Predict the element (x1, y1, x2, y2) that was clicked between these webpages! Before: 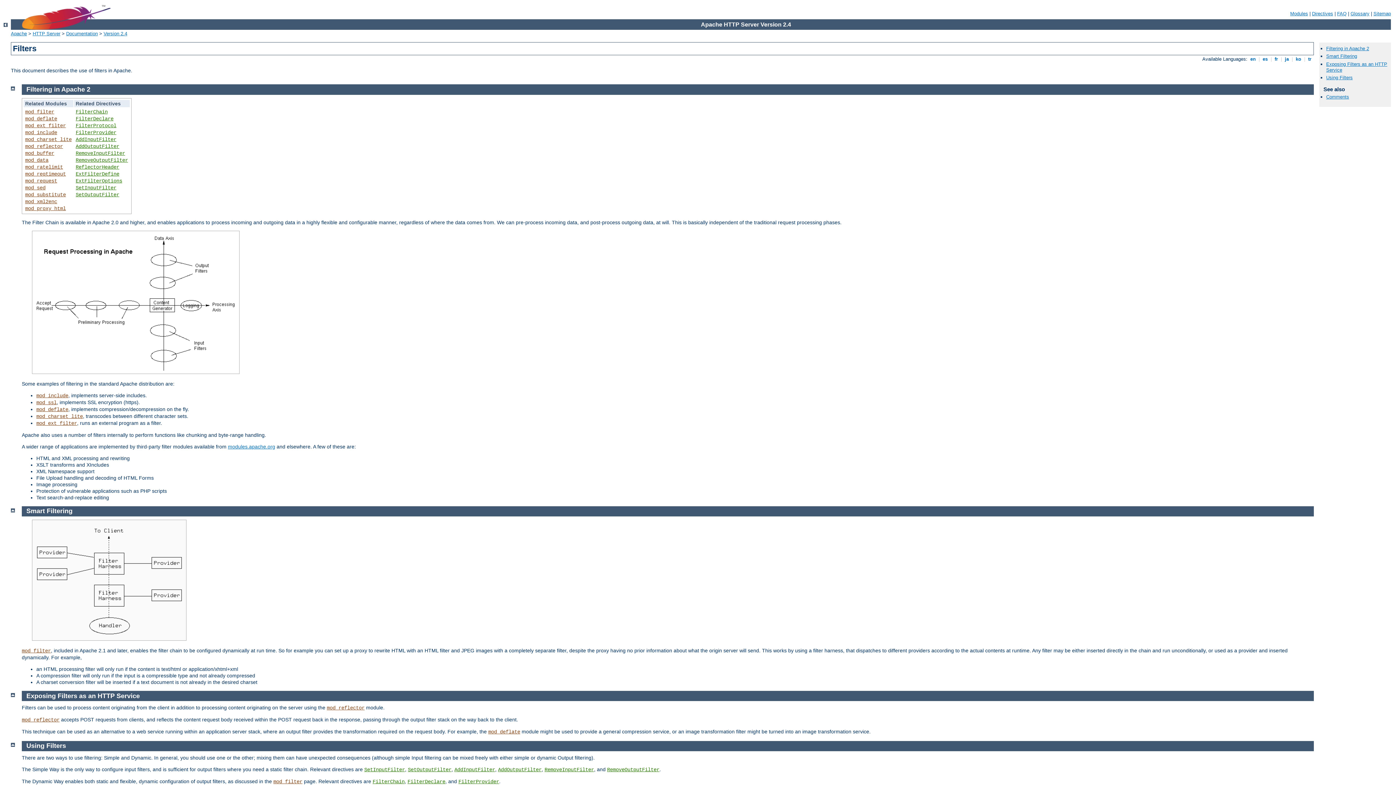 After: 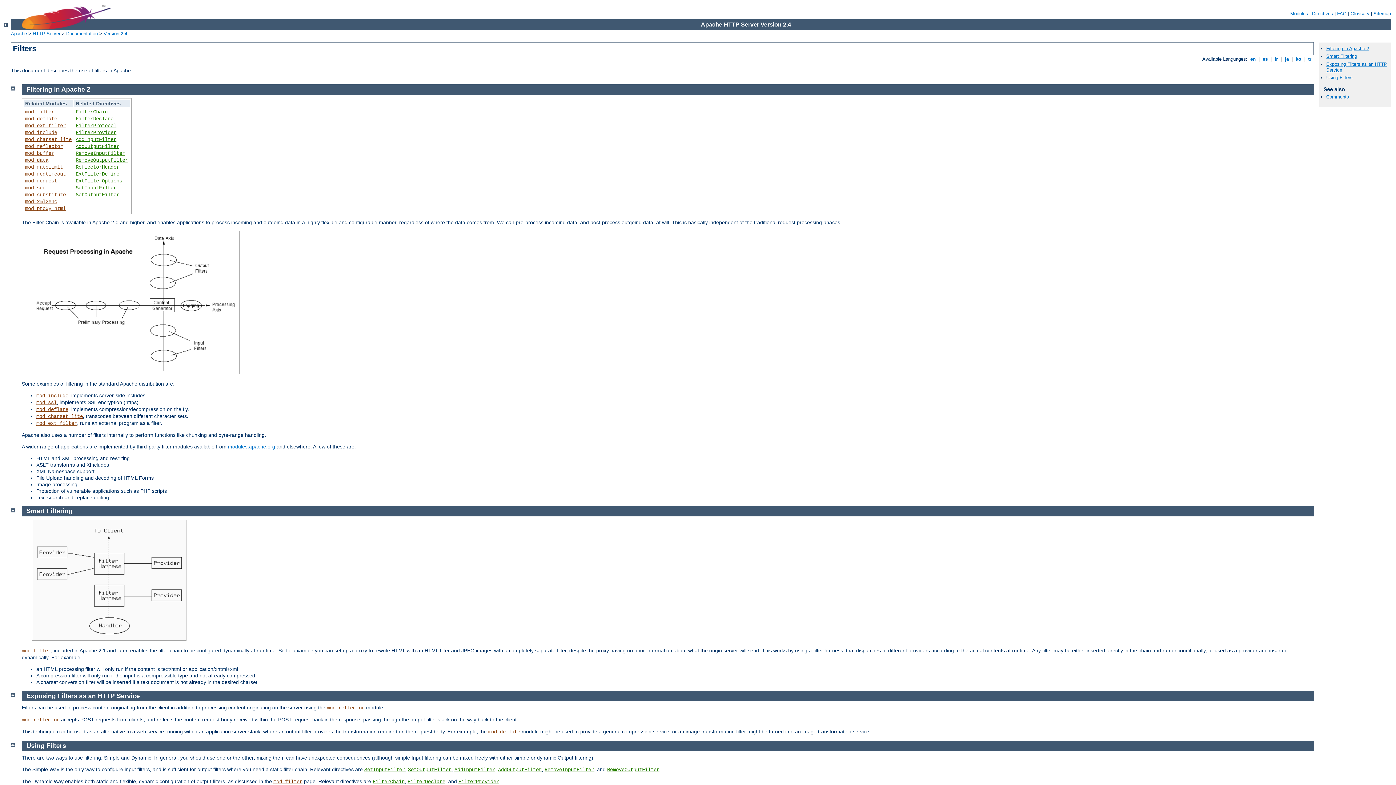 Action: bbox: (26, 85, 90, 93) label: Filtering in Apache 2